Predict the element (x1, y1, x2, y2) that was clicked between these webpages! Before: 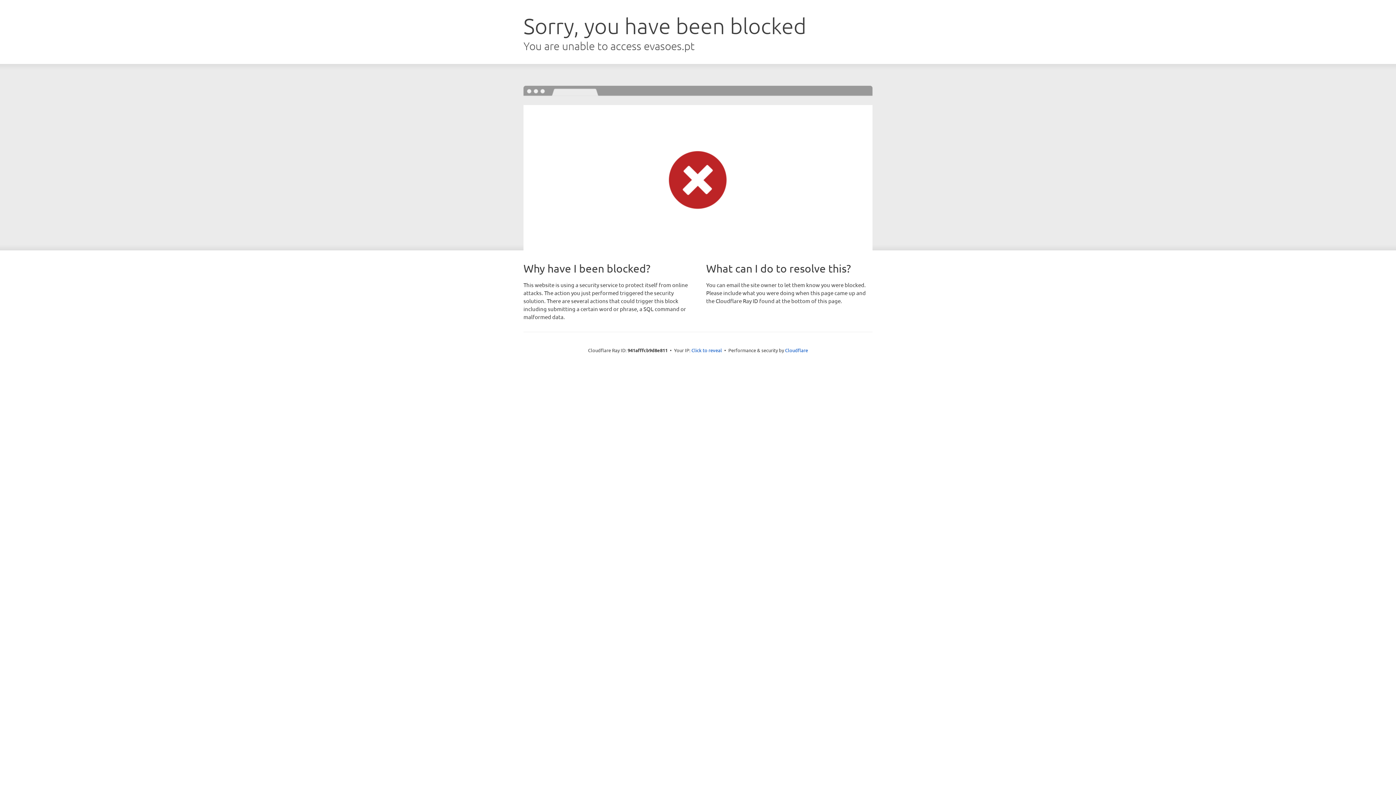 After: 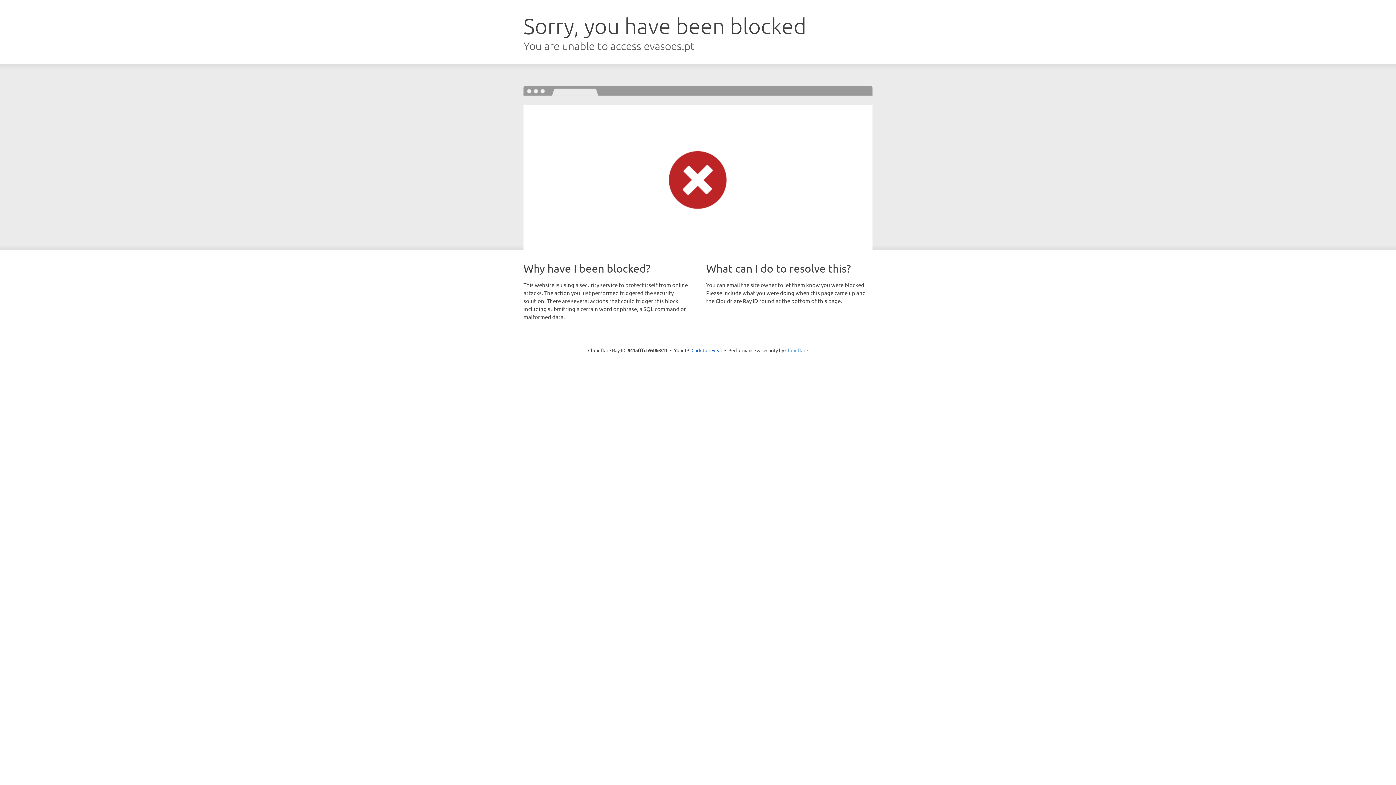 Action: bbox: (785, 347, 808, 353) label: Cloudflare